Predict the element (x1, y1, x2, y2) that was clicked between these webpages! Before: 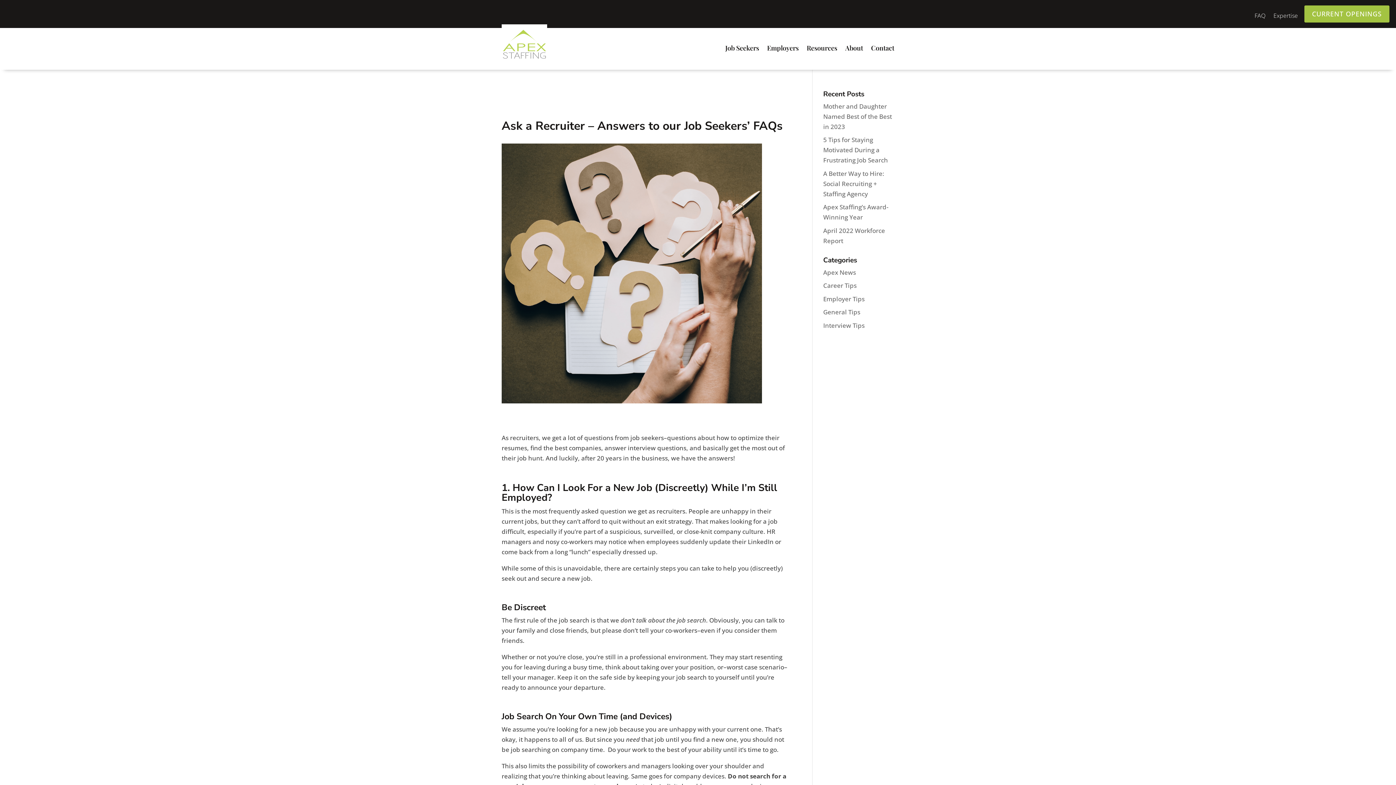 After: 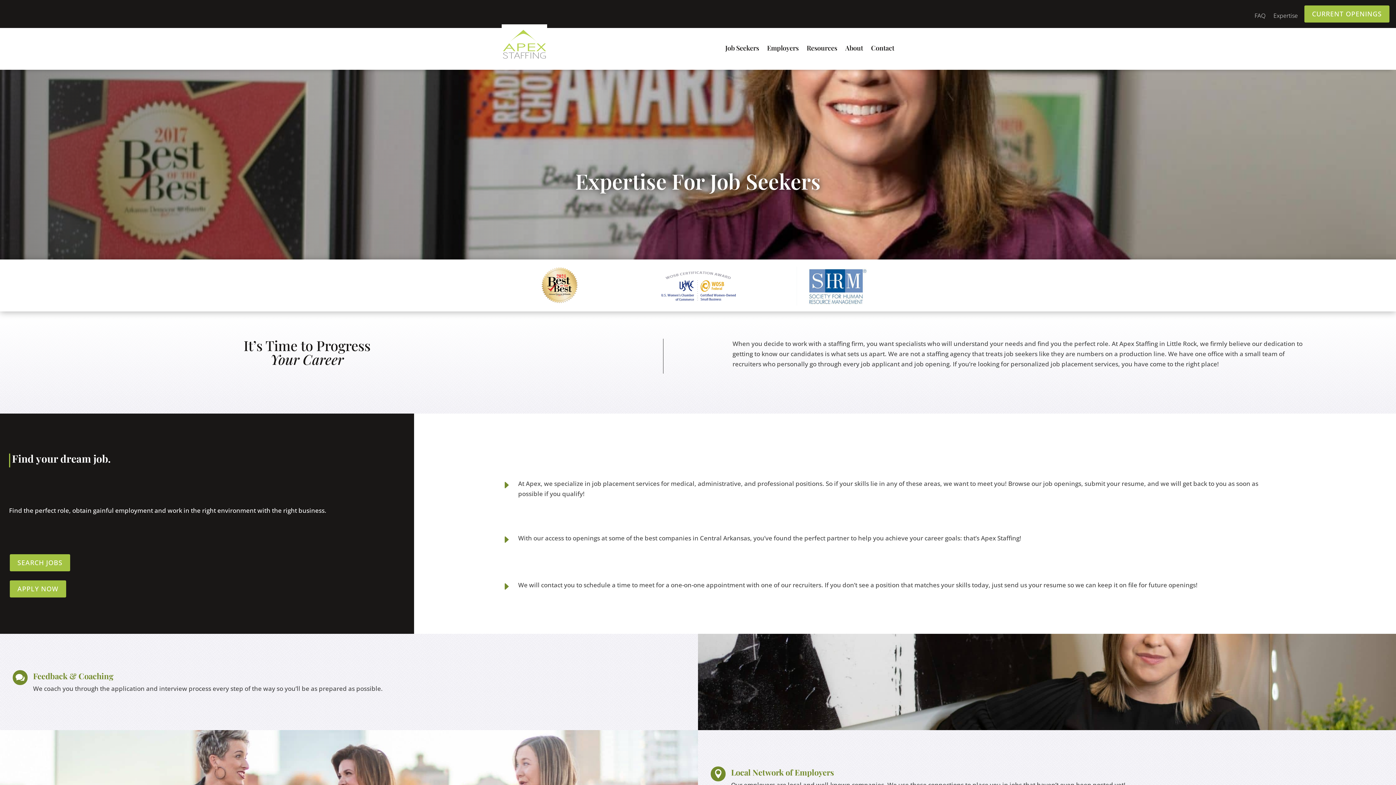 Action: label: Job Seekers bbox: (725, 45, 759, 53)